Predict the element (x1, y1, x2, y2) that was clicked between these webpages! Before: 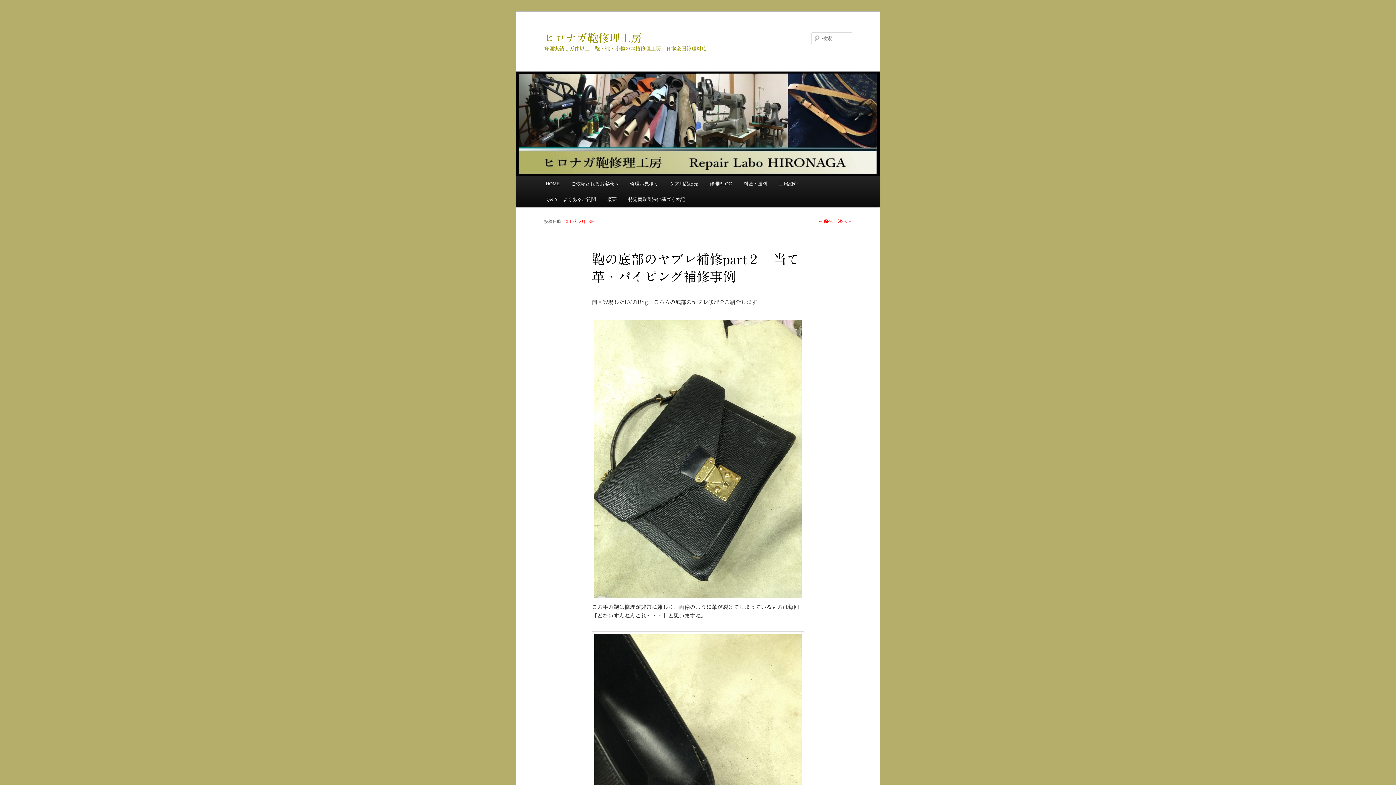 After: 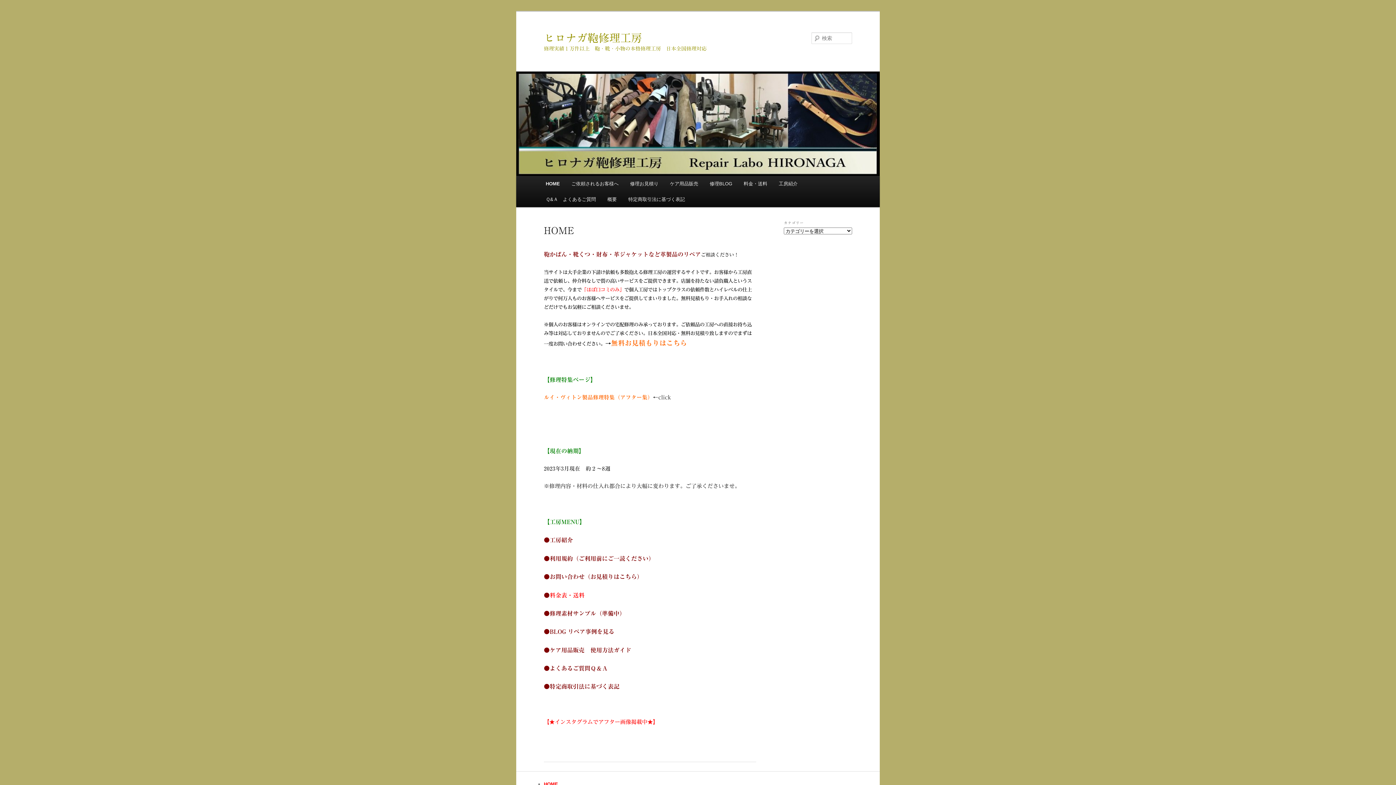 Action: bbox: (544, 32, 642, 43) label: ヒロナガ鞄修理工房